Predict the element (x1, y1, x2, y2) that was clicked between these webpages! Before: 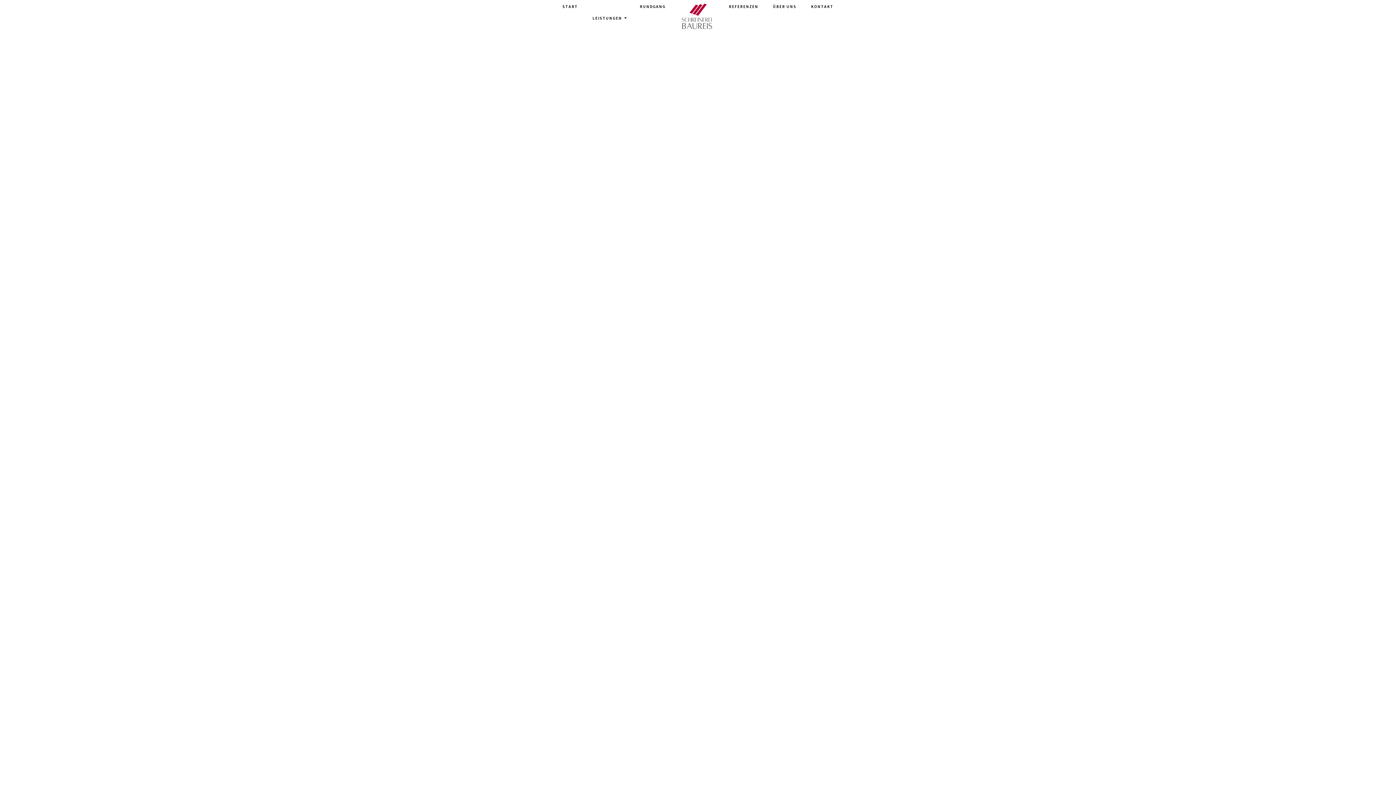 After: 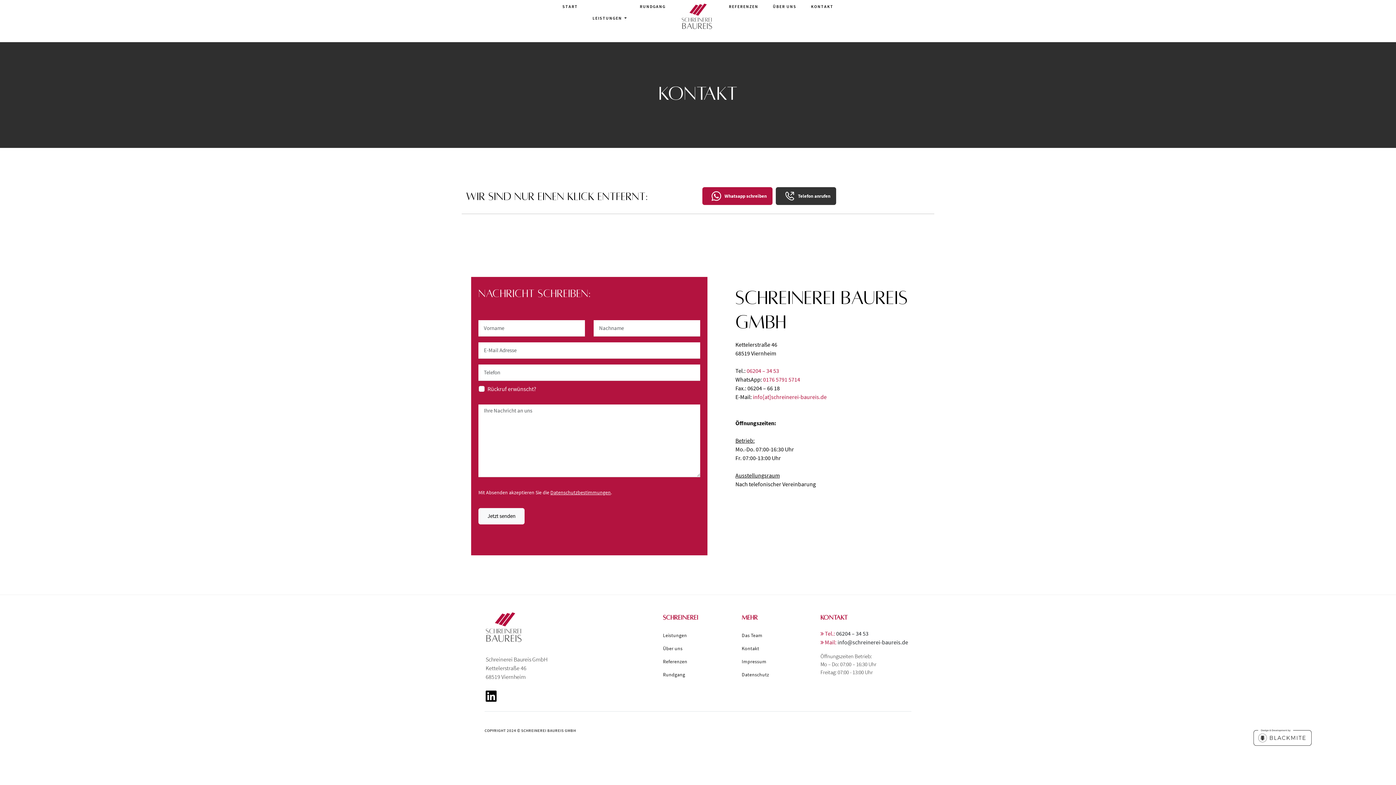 Action: bbox: (804, 0, 841, 12) label: KONTAKT